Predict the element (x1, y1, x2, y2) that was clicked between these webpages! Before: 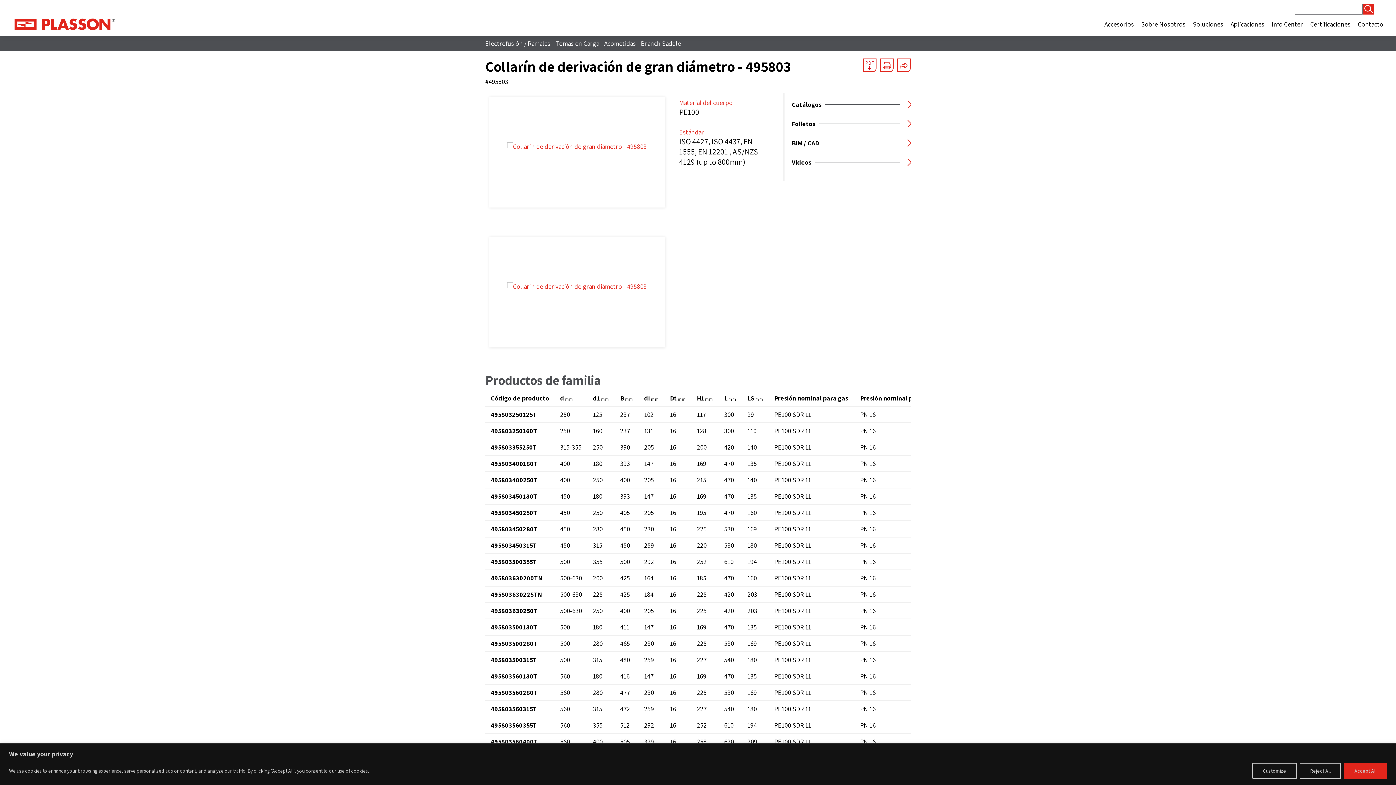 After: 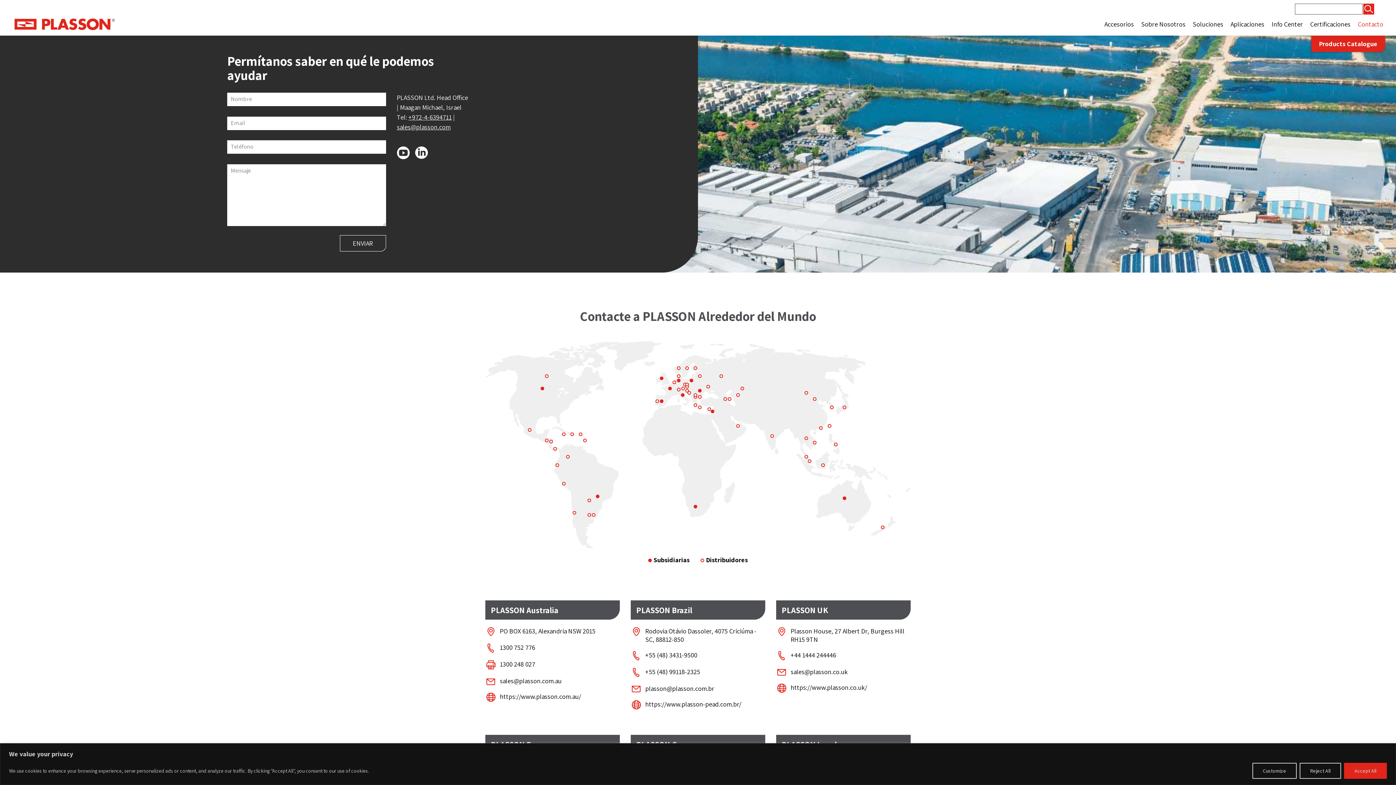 Action: label: Contacto bbox: (1354, 18, 1383, 30)